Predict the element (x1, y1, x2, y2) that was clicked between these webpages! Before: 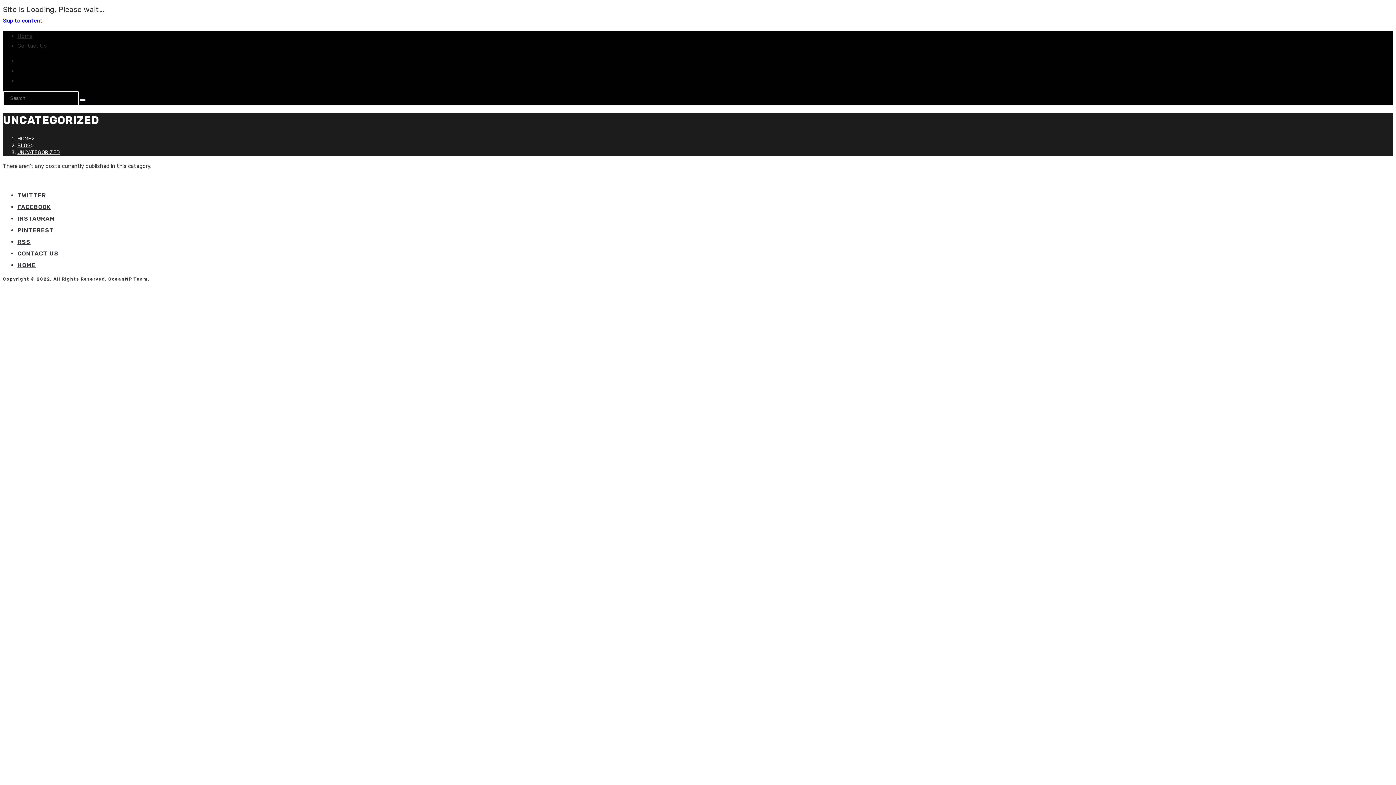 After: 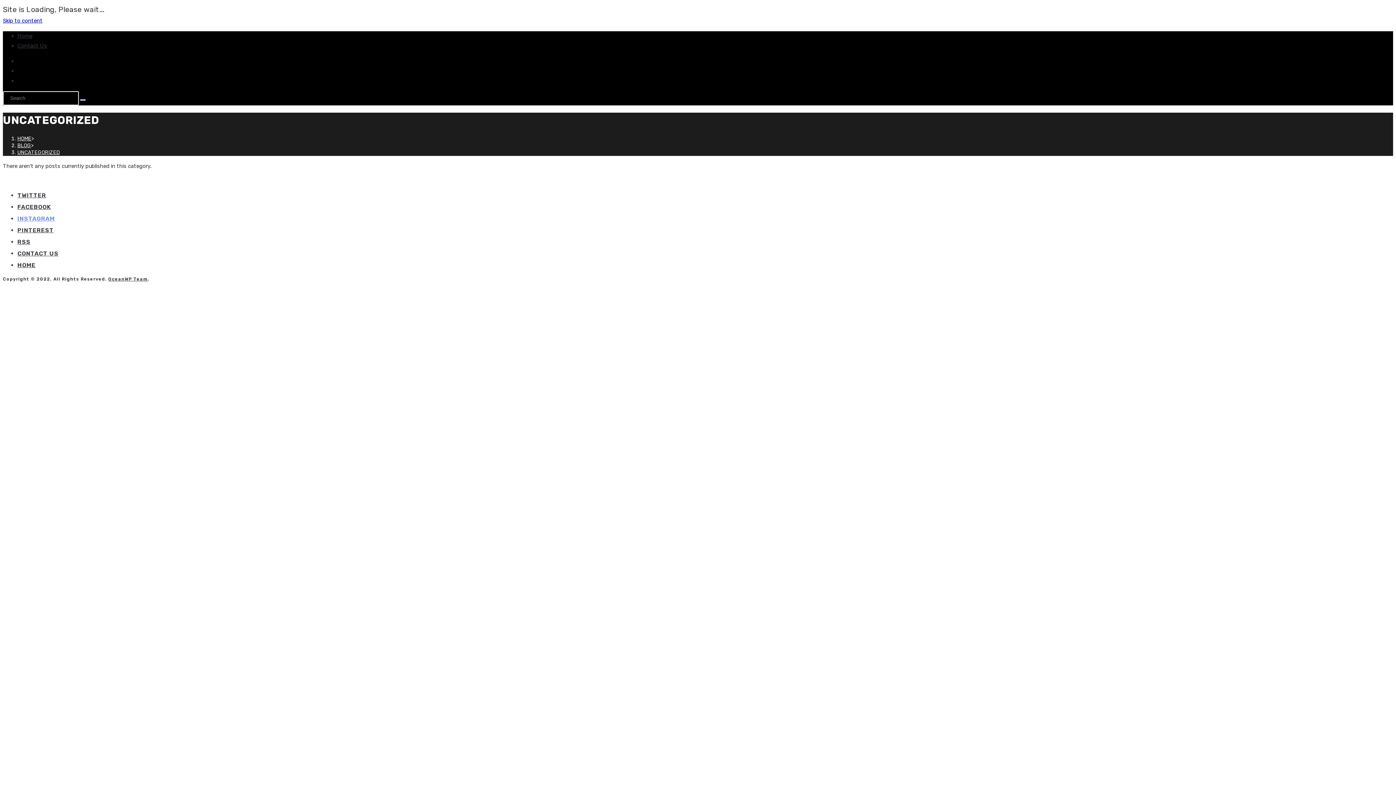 Action: bbox: (17, 215, 54, 222) label: INSTAGRAM